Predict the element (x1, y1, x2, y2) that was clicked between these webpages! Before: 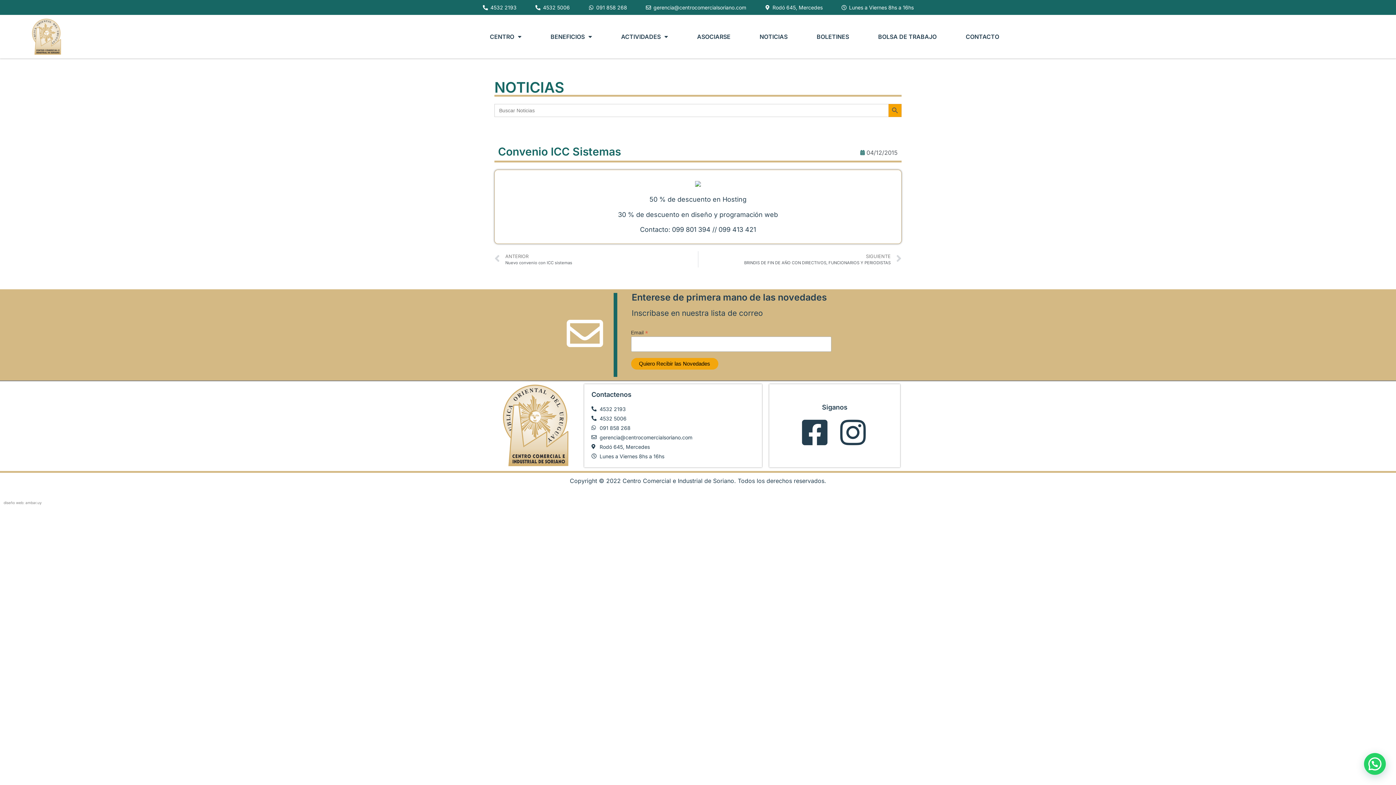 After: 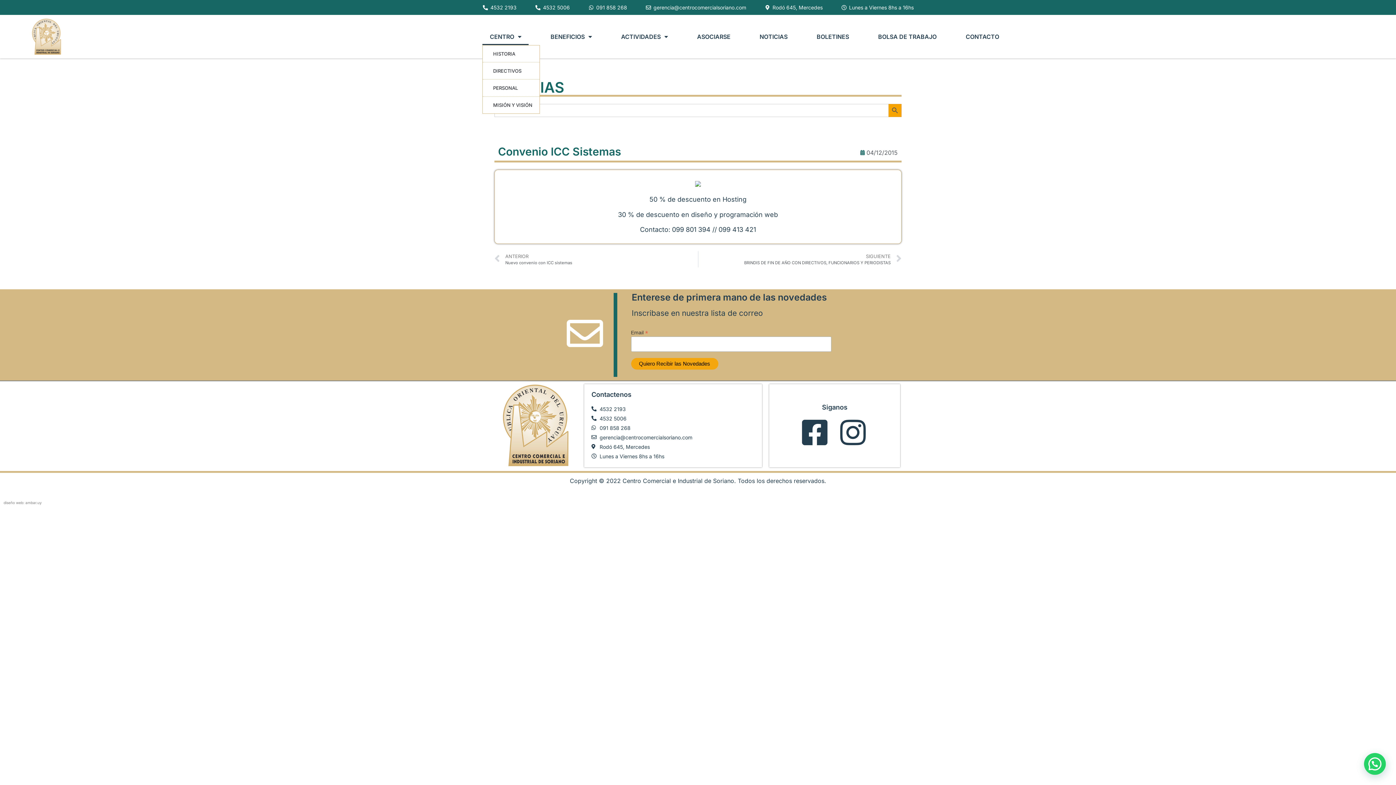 Action: label: CENTRO bbox: (482, 28, 528, 45)